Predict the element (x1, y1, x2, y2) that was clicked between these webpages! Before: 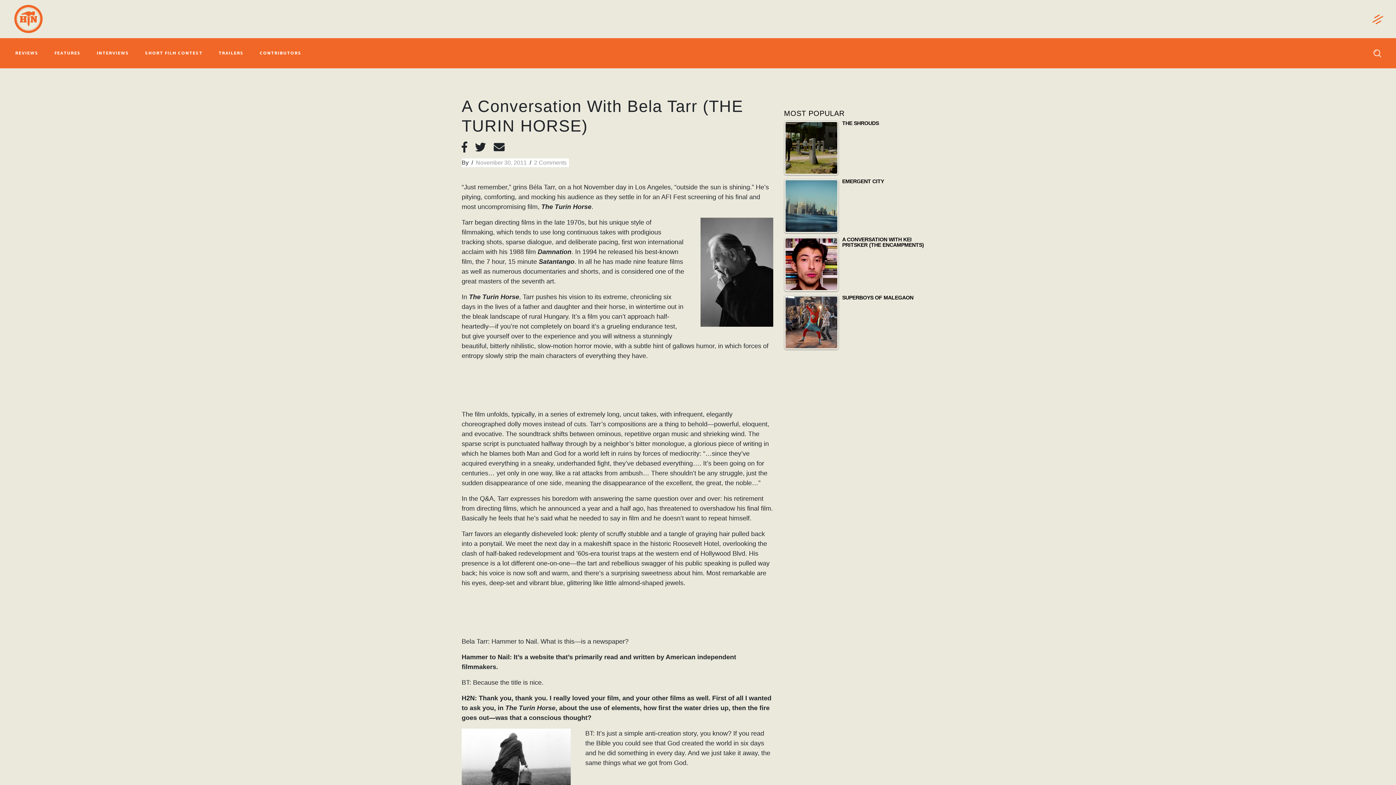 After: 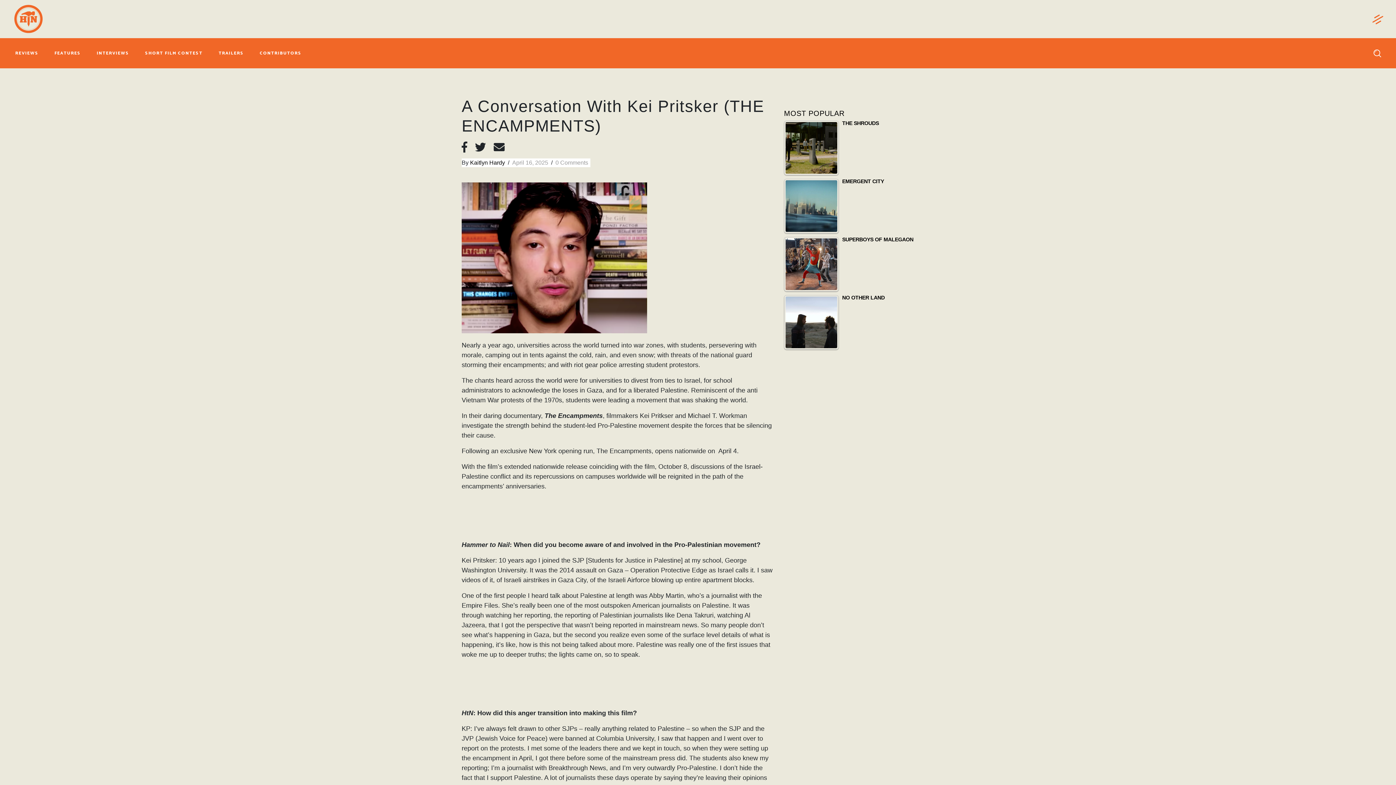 Action: bbox: (784, 237, 934, 249) label: A CONVERSATION WITH KEI PRITSKER (THE ENCAMPMENTS)